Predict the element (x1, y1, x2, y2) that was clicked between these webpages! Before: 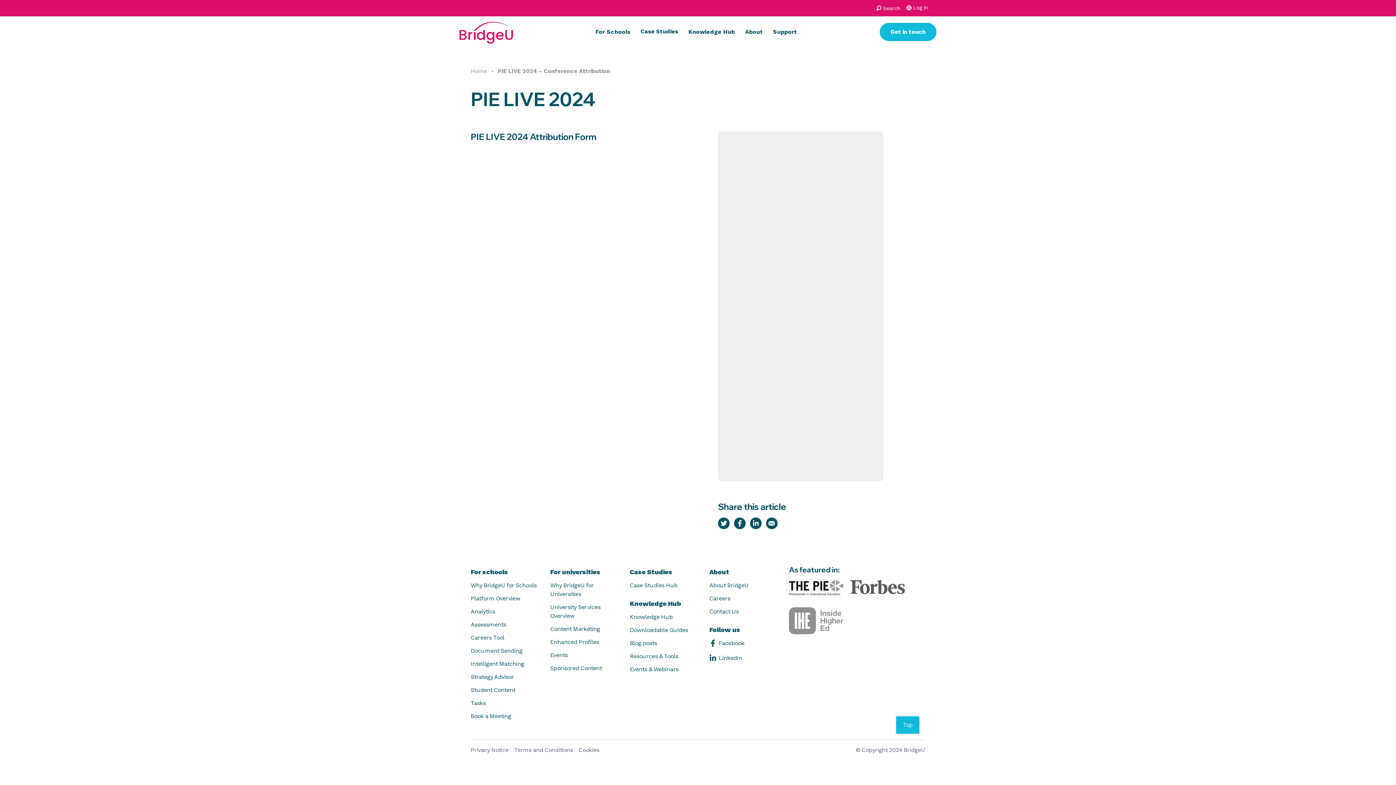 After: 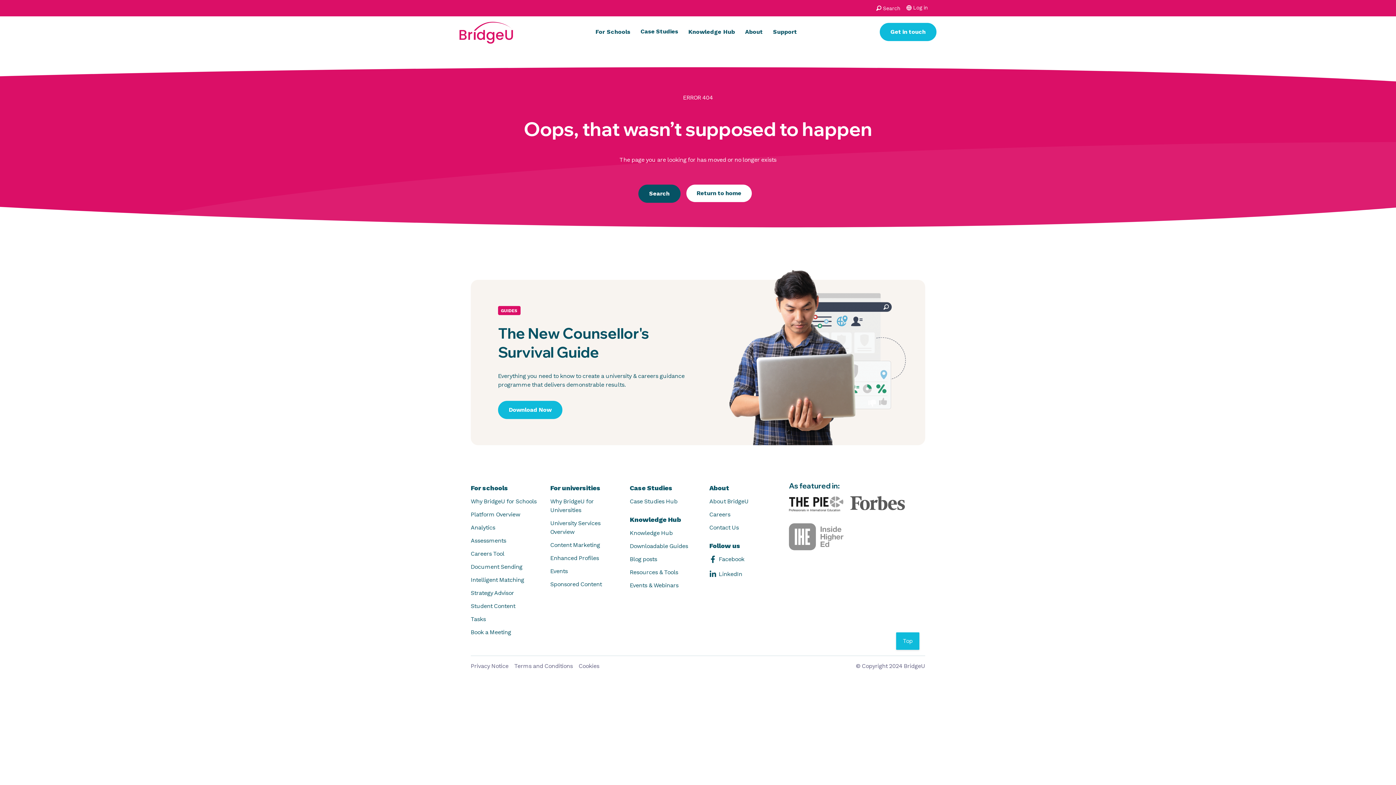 Action: bbox: (550, 625, 600, 632) label: Content Marketing